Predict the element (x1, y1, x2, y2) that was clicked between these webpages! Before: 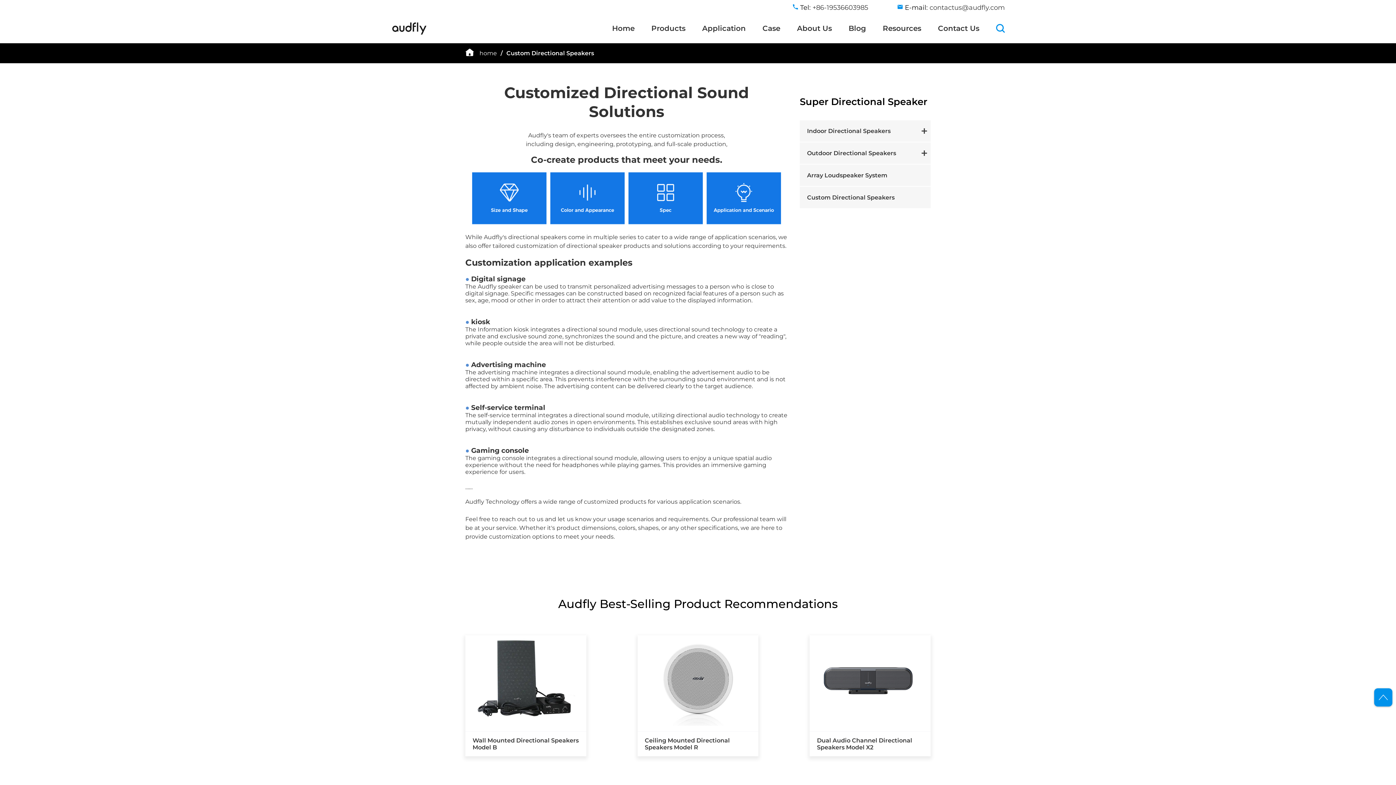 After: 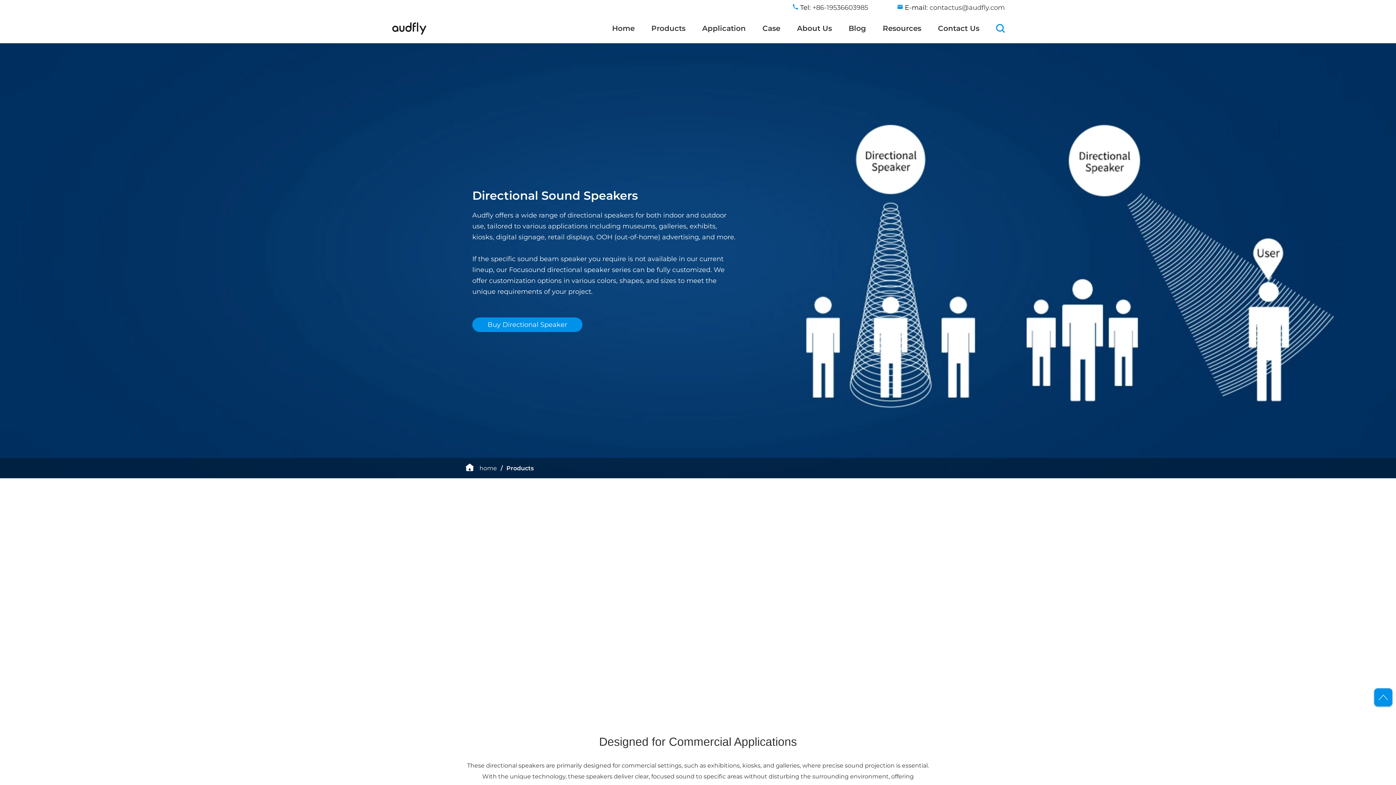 Action: bbox: (651, 24, 685, 32) label: Products